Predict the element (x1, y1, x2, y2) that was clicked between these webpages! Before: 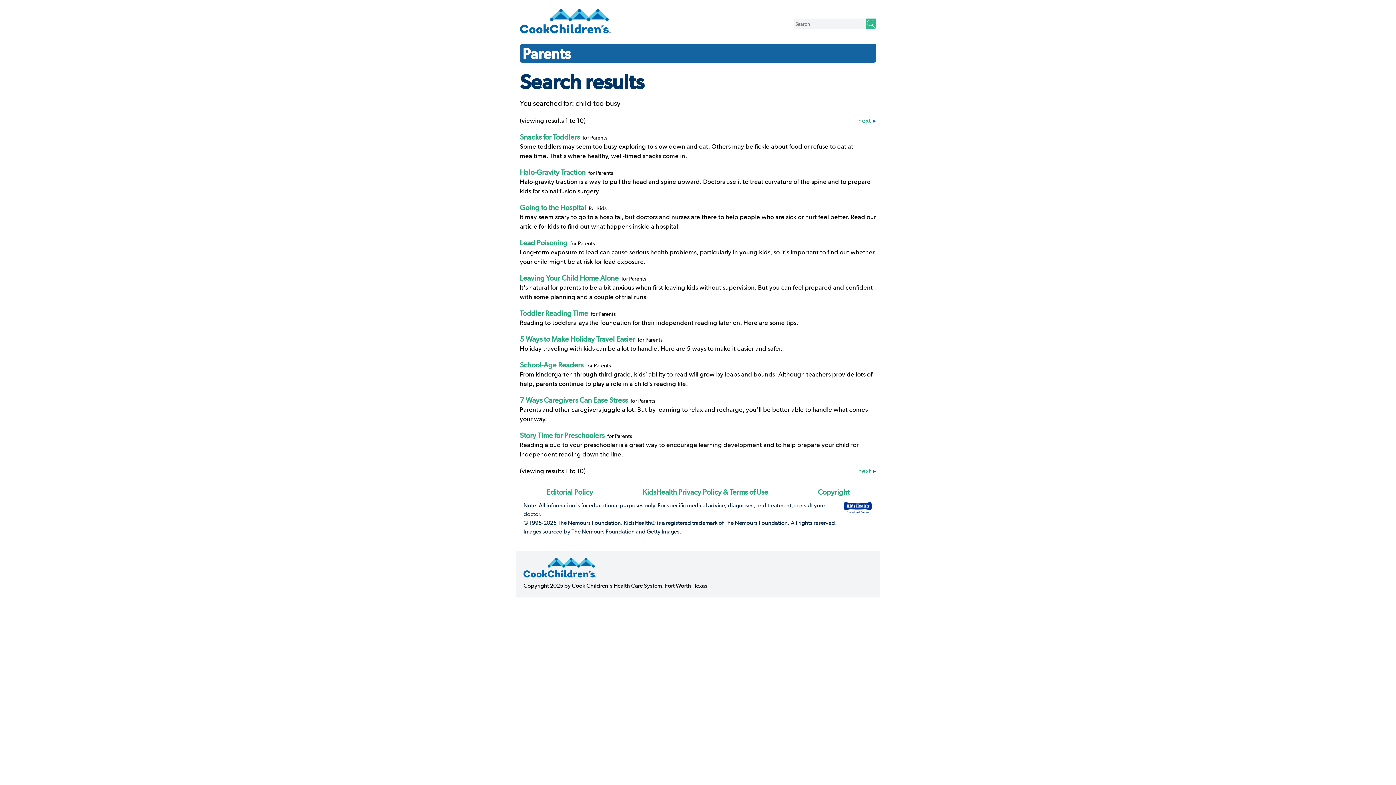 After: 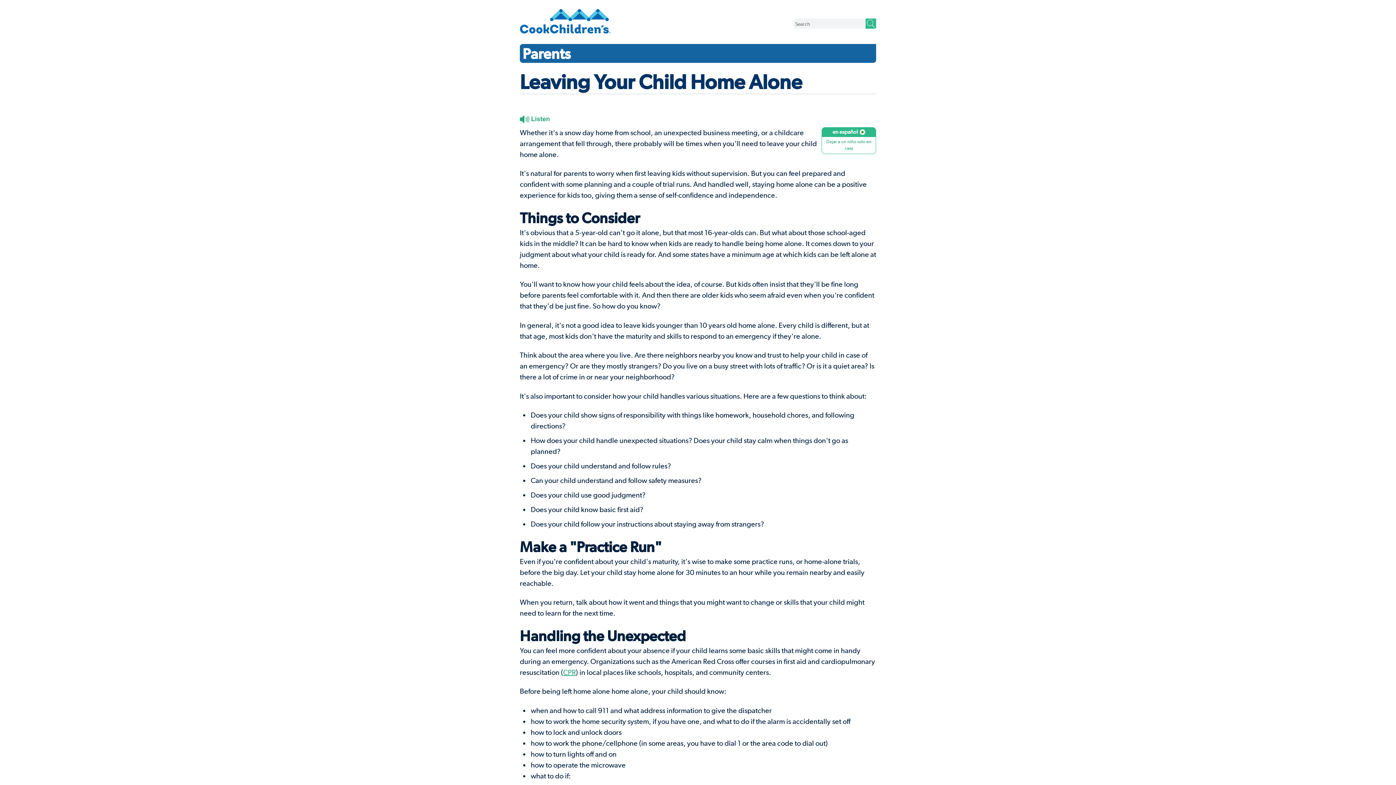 Action: bbox: (520, 273, 618, 282) label: Leaving Your Child Home Alone